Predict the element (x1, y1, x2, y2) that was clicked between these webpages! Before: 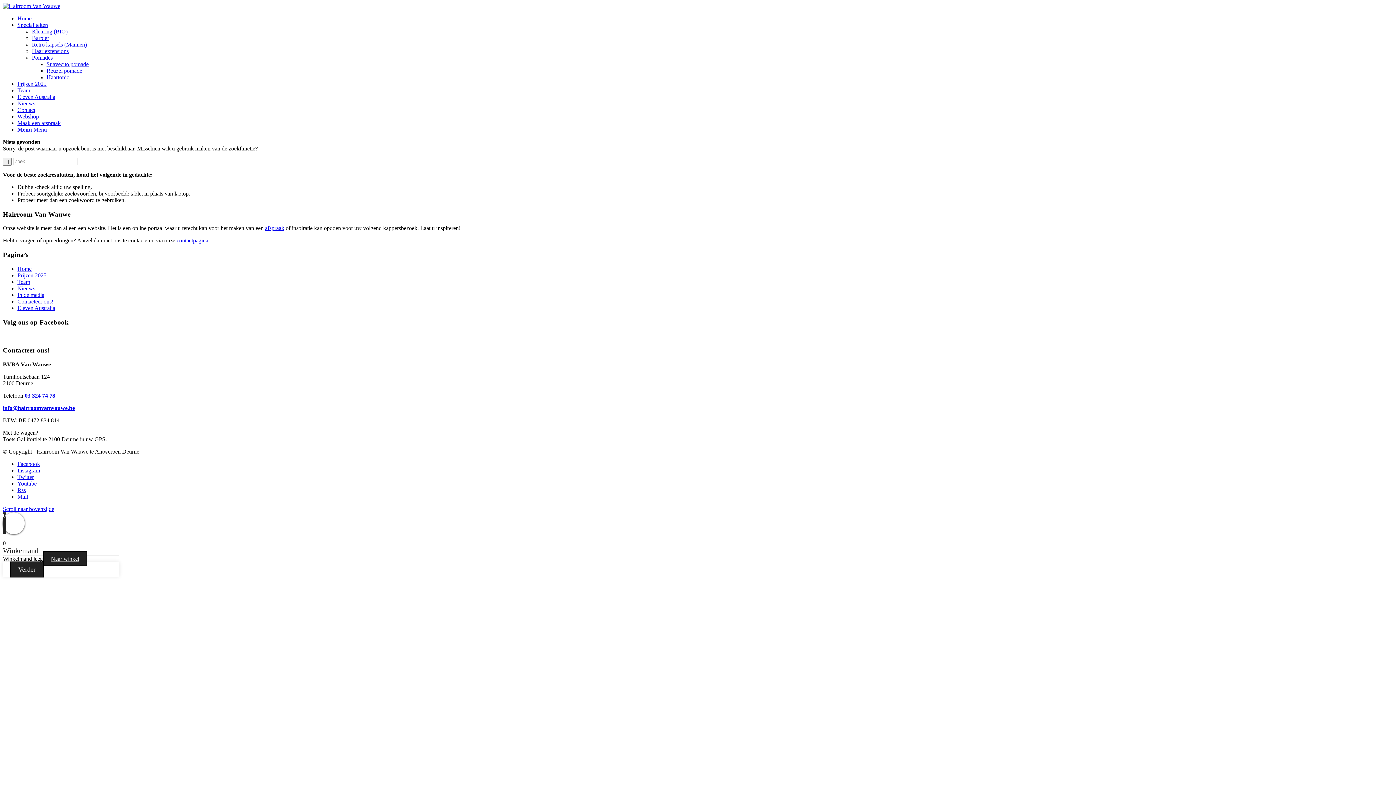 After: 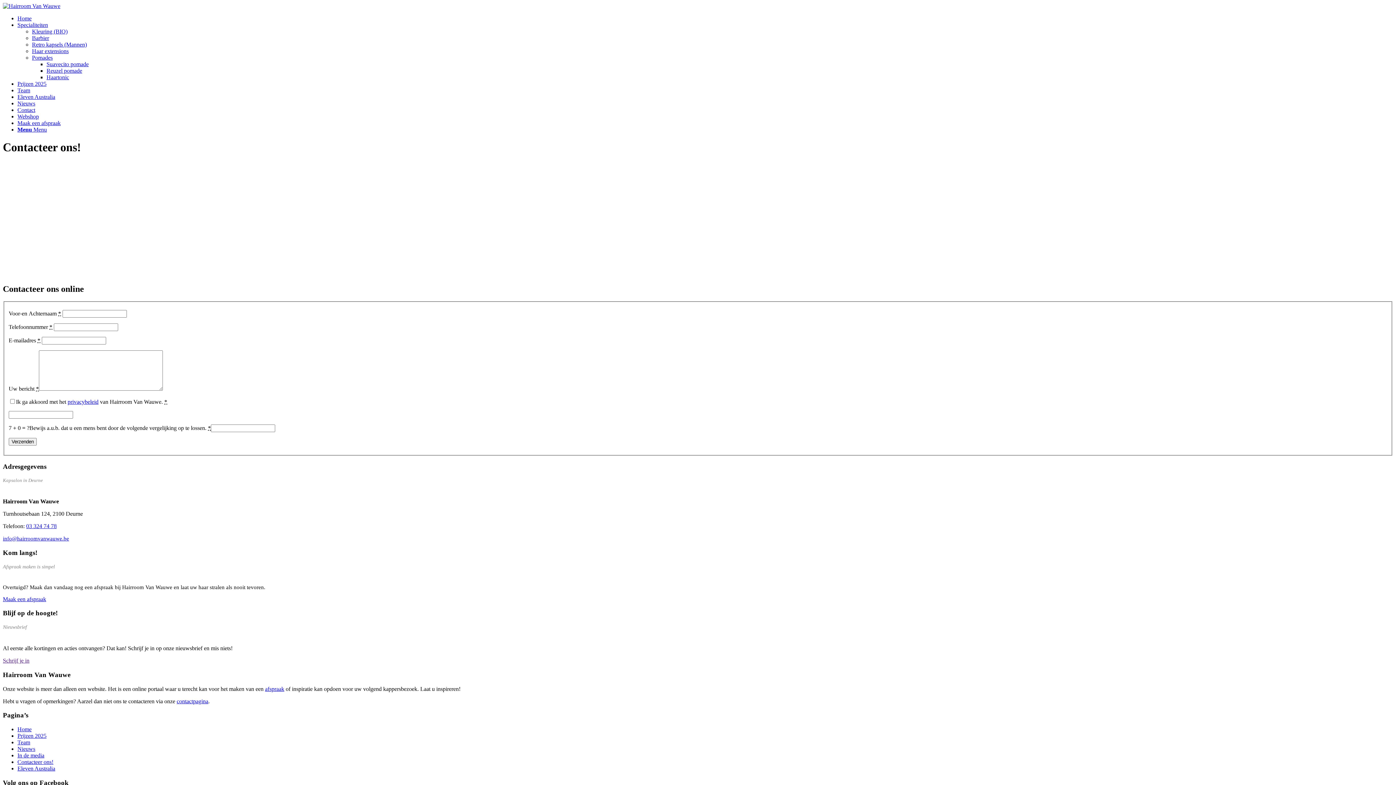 Action: bbox: (17, 106, 35, 113) label: Contact